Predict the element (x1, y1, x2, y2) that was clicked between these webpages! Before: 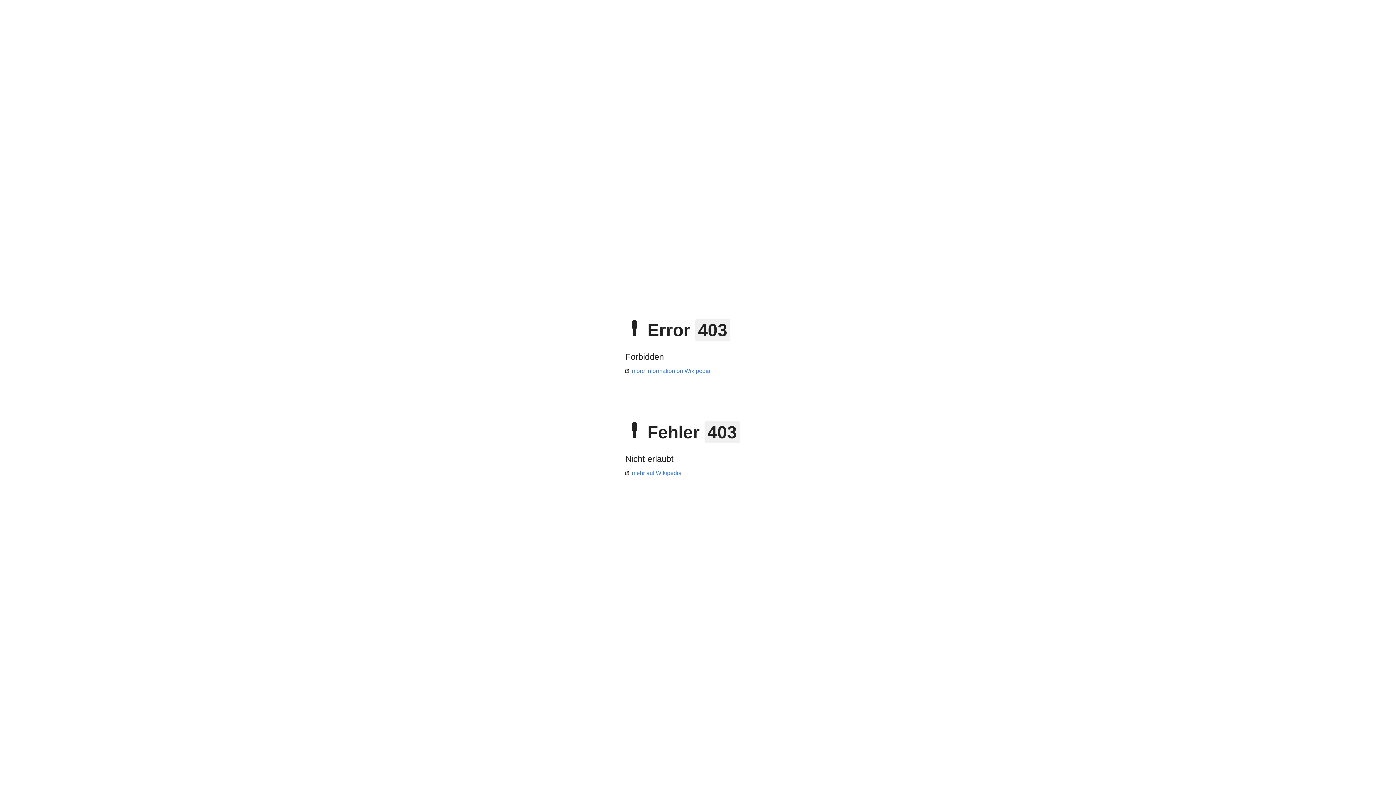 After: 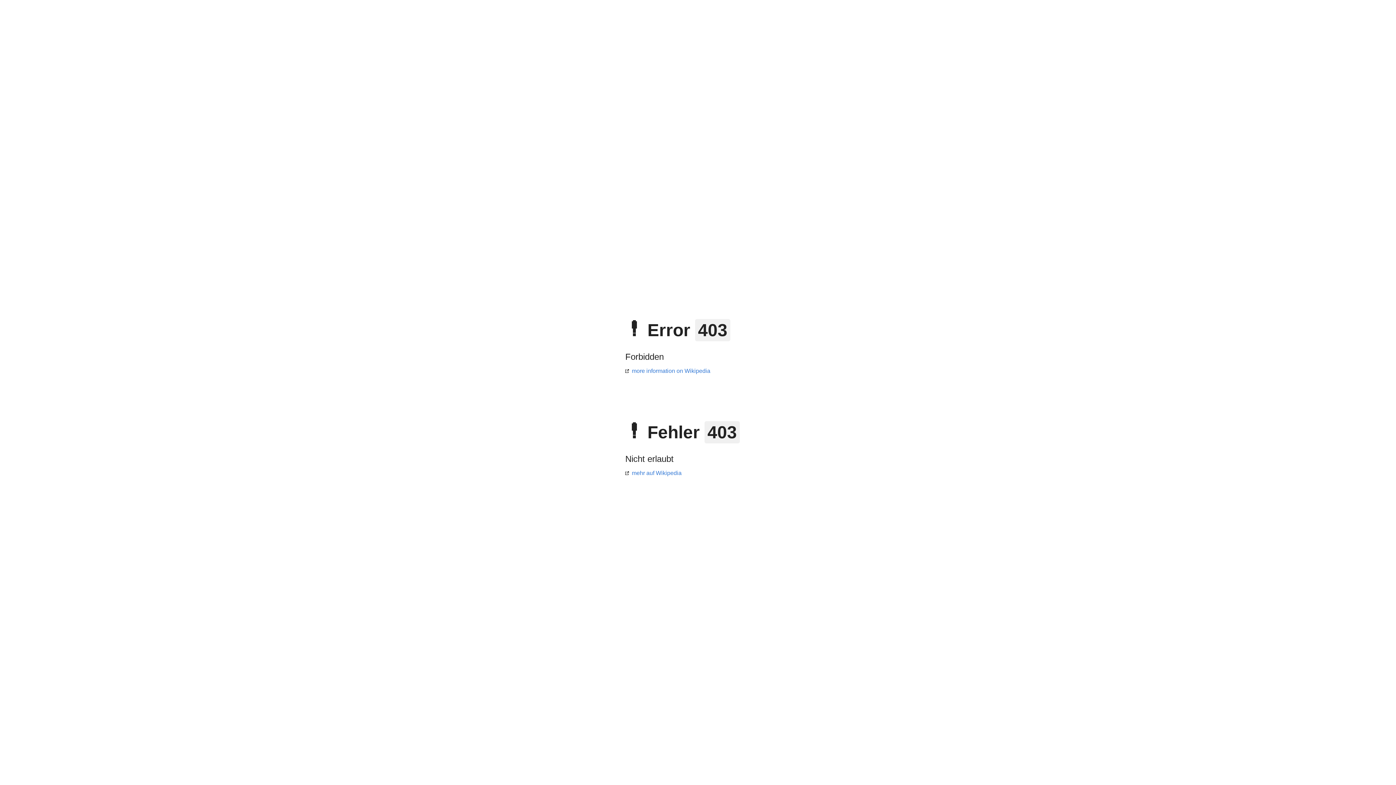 Action: bbox: (625, 470, 681, 476) label: mehr auf Wikipedia